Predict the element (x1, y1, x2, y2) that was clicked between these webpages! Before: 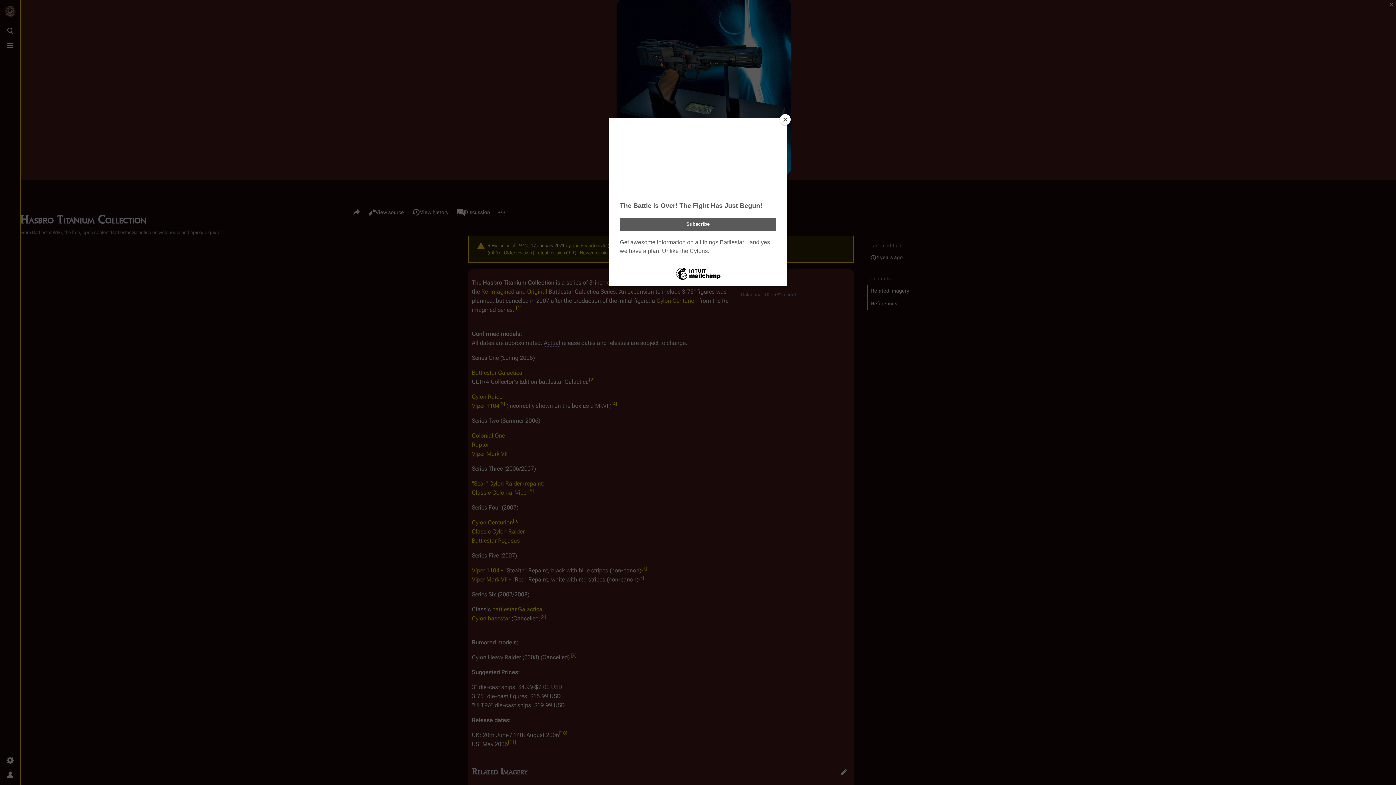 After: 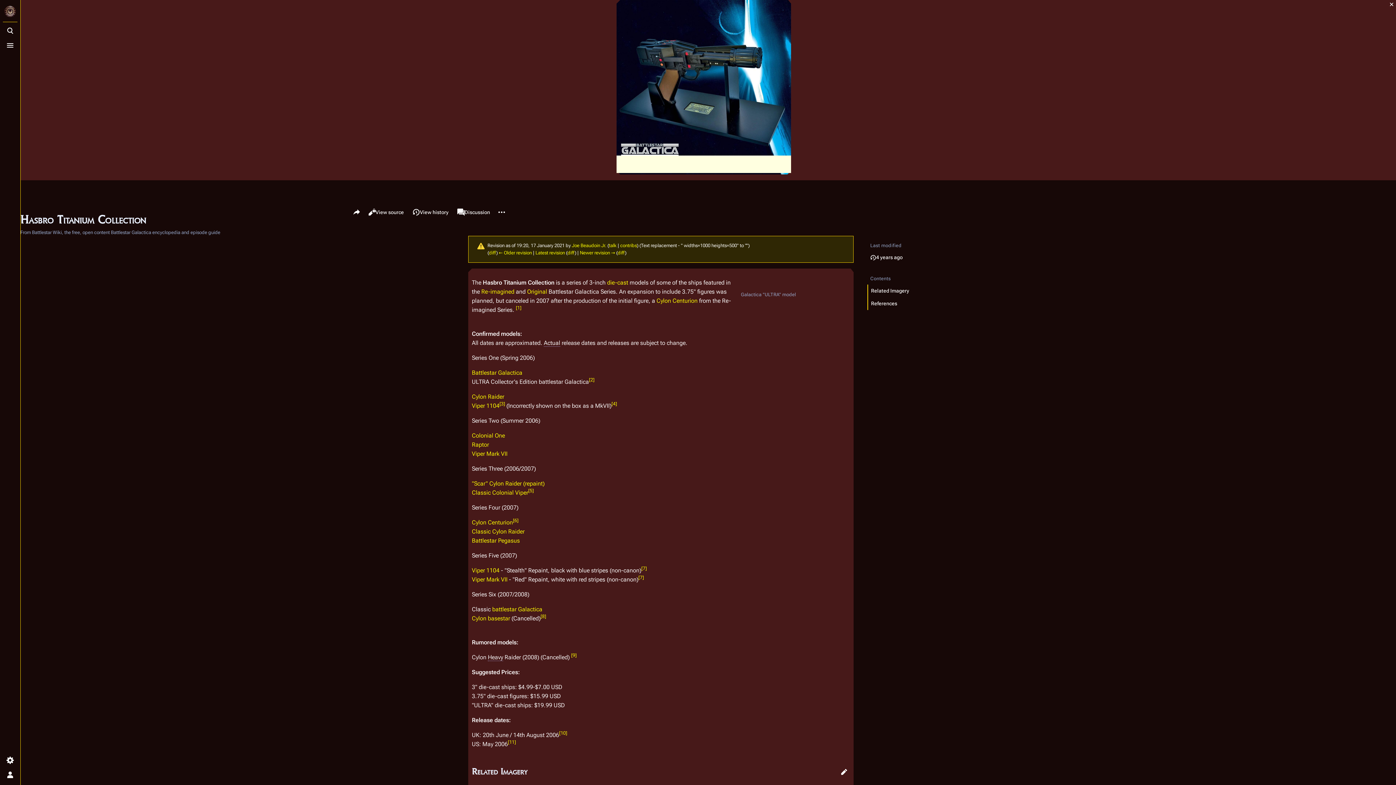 Action: label: Close bbox: (780, 114, 790, 125)